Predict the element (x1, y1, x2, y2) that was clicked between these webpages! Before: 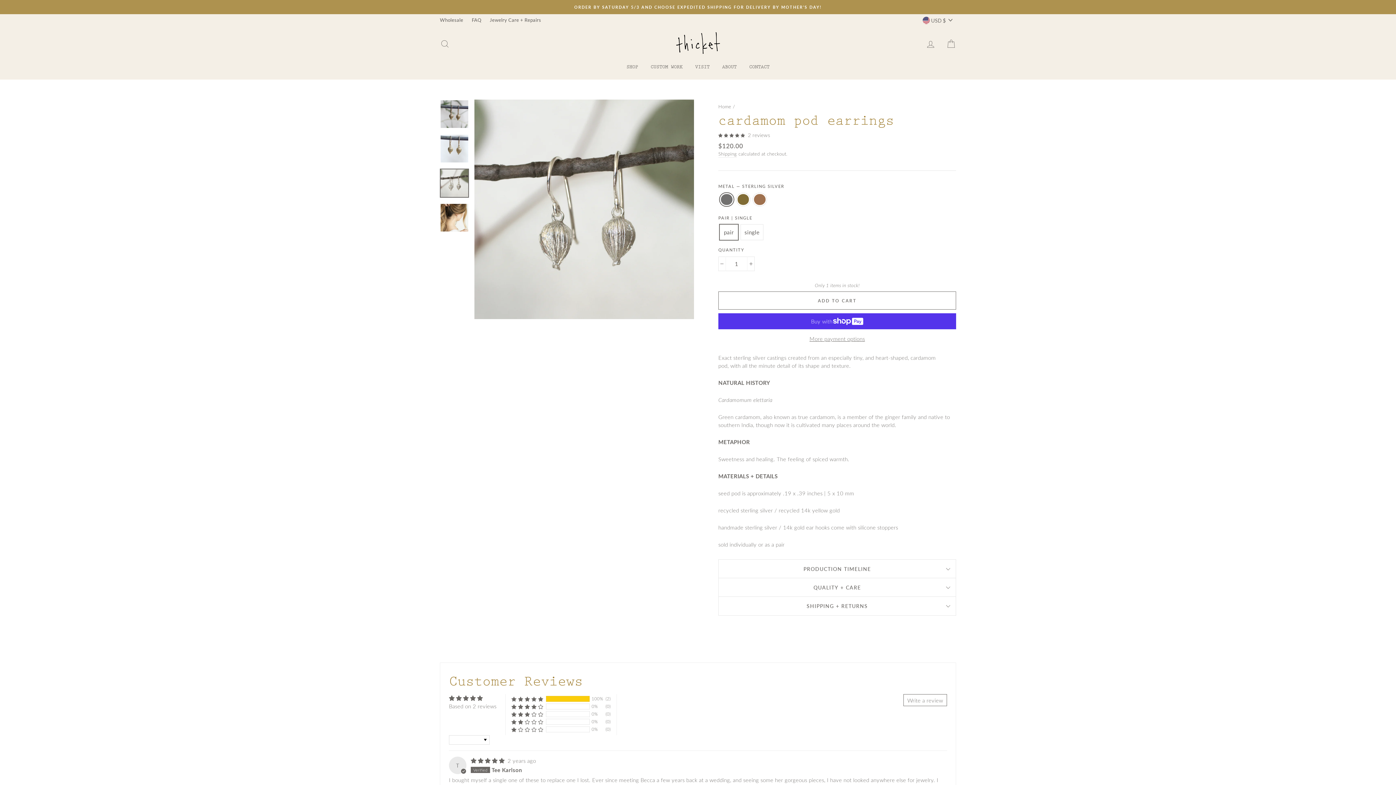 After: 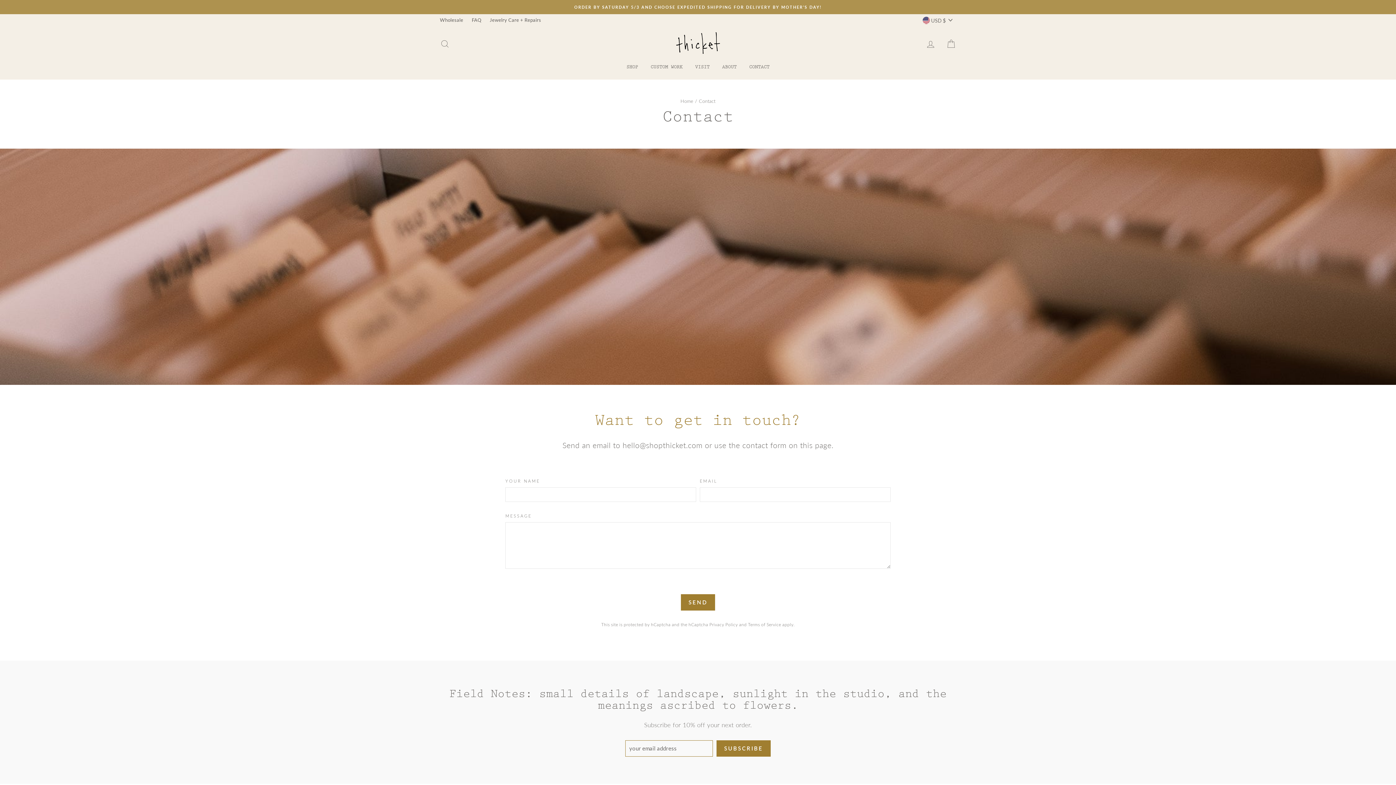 Action: bbox: (743, 61, 775, 72) label: CONTACT